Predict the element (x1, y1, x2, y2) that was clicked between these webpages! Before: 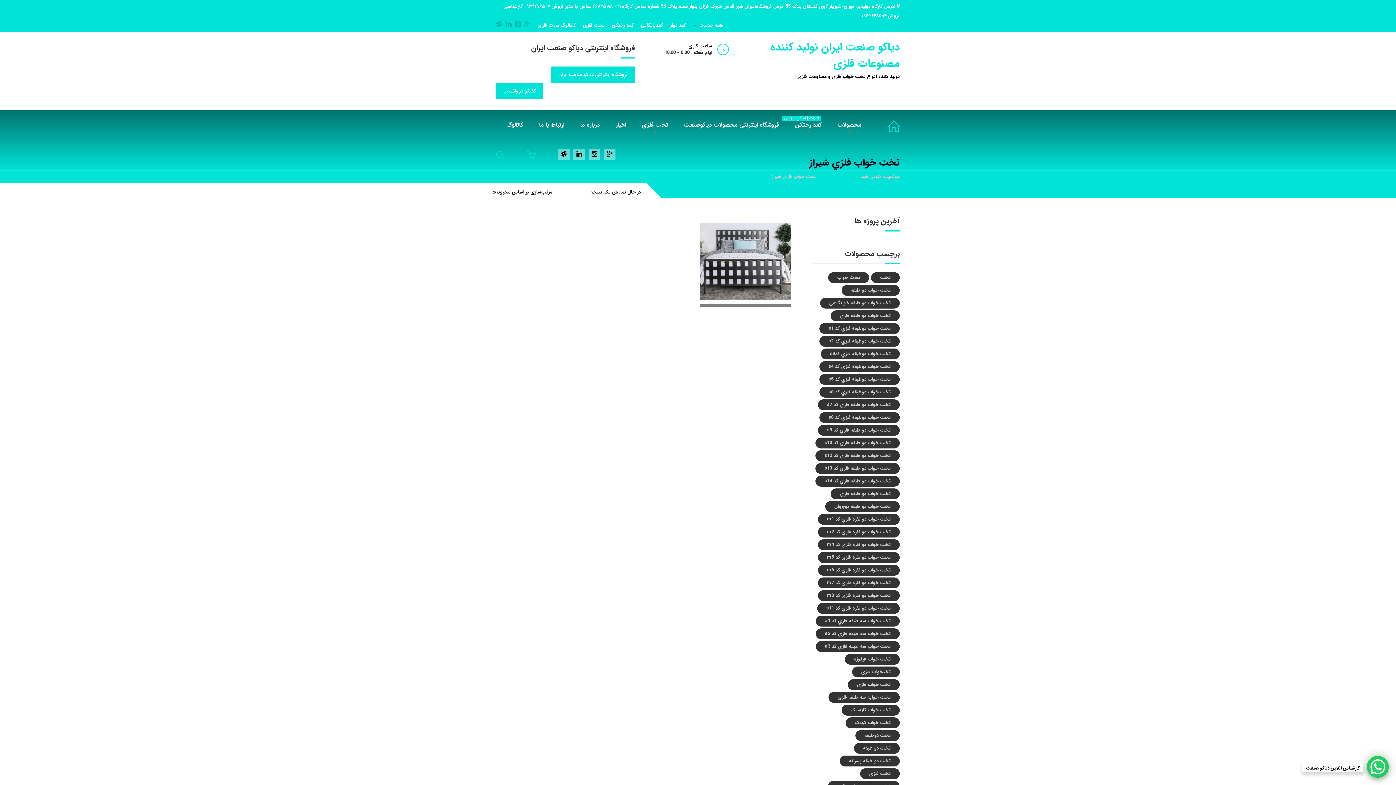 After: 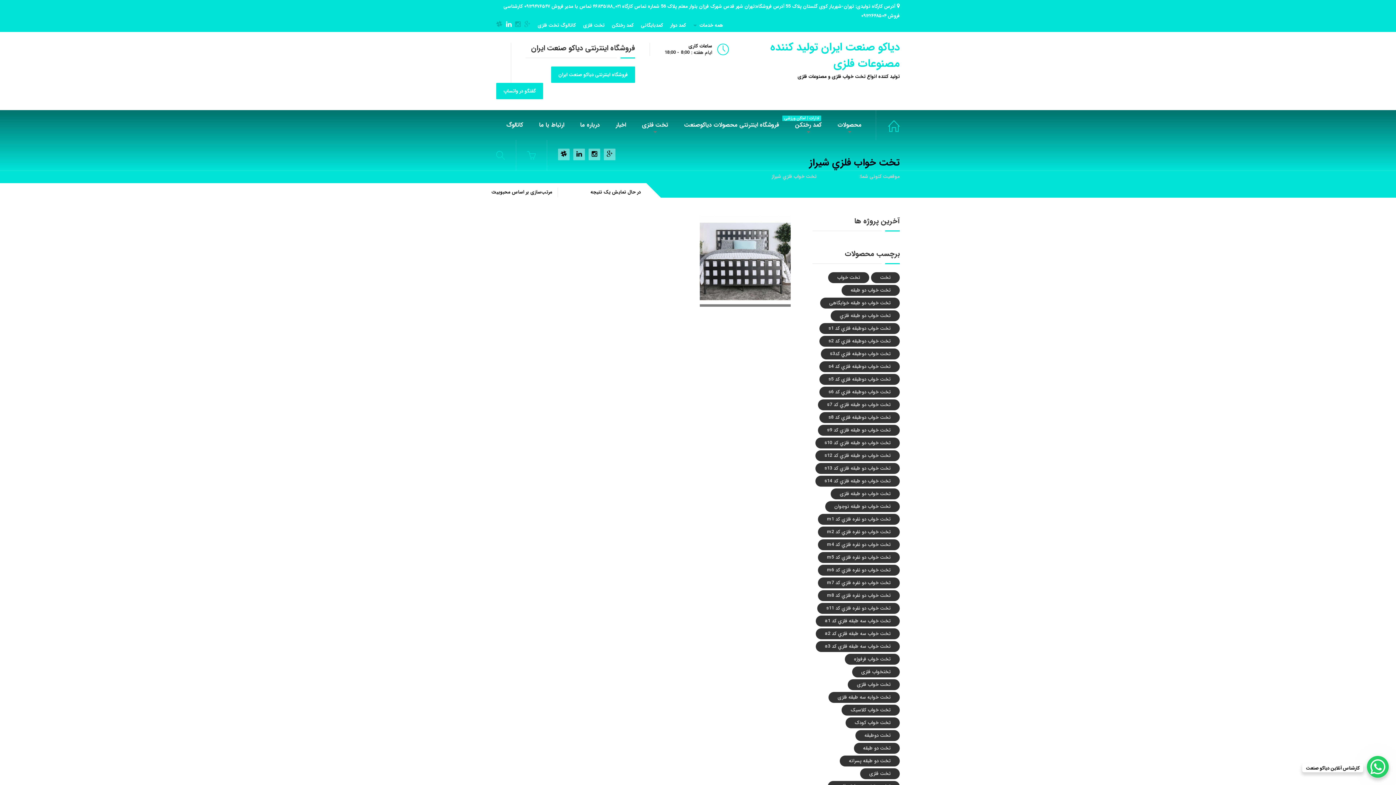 Action: bbox: (506, 20, 511, 30)